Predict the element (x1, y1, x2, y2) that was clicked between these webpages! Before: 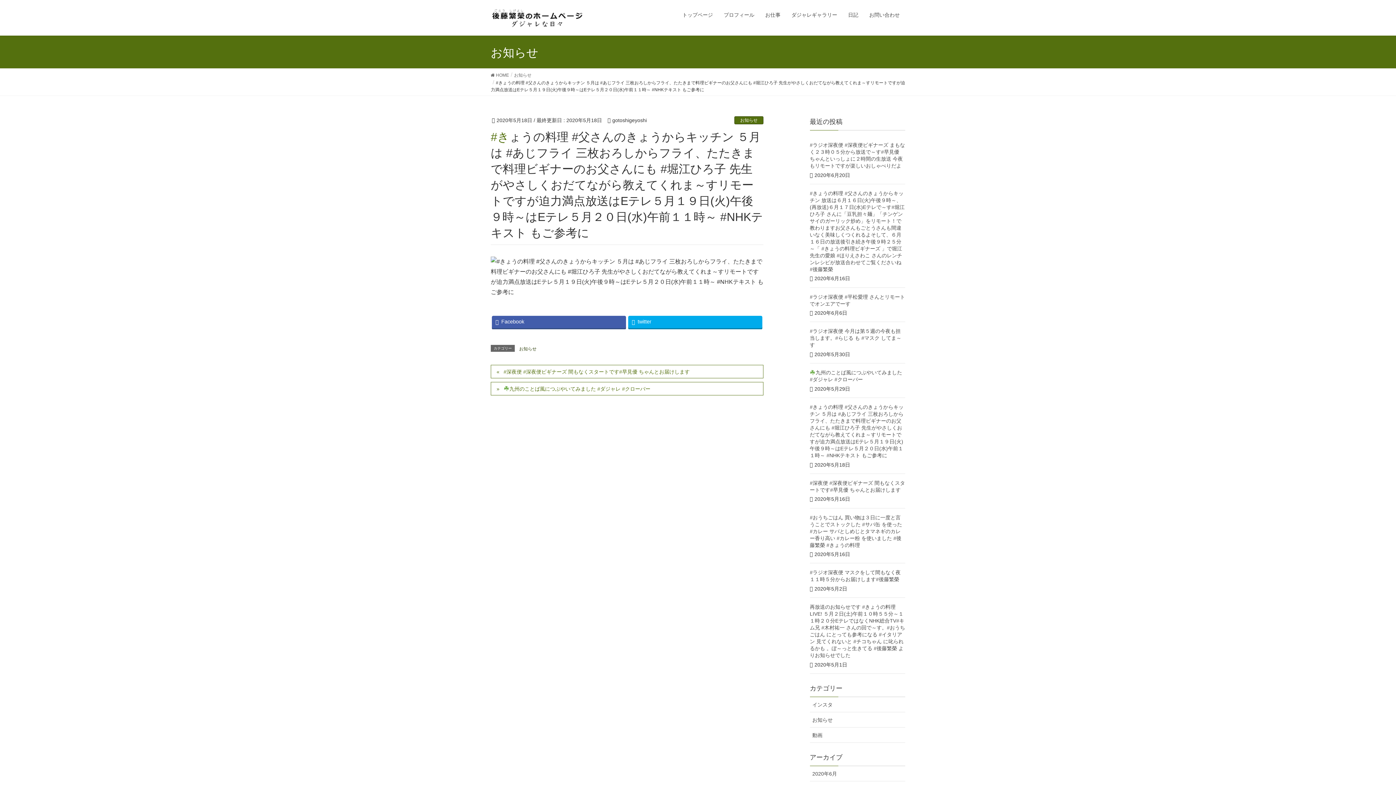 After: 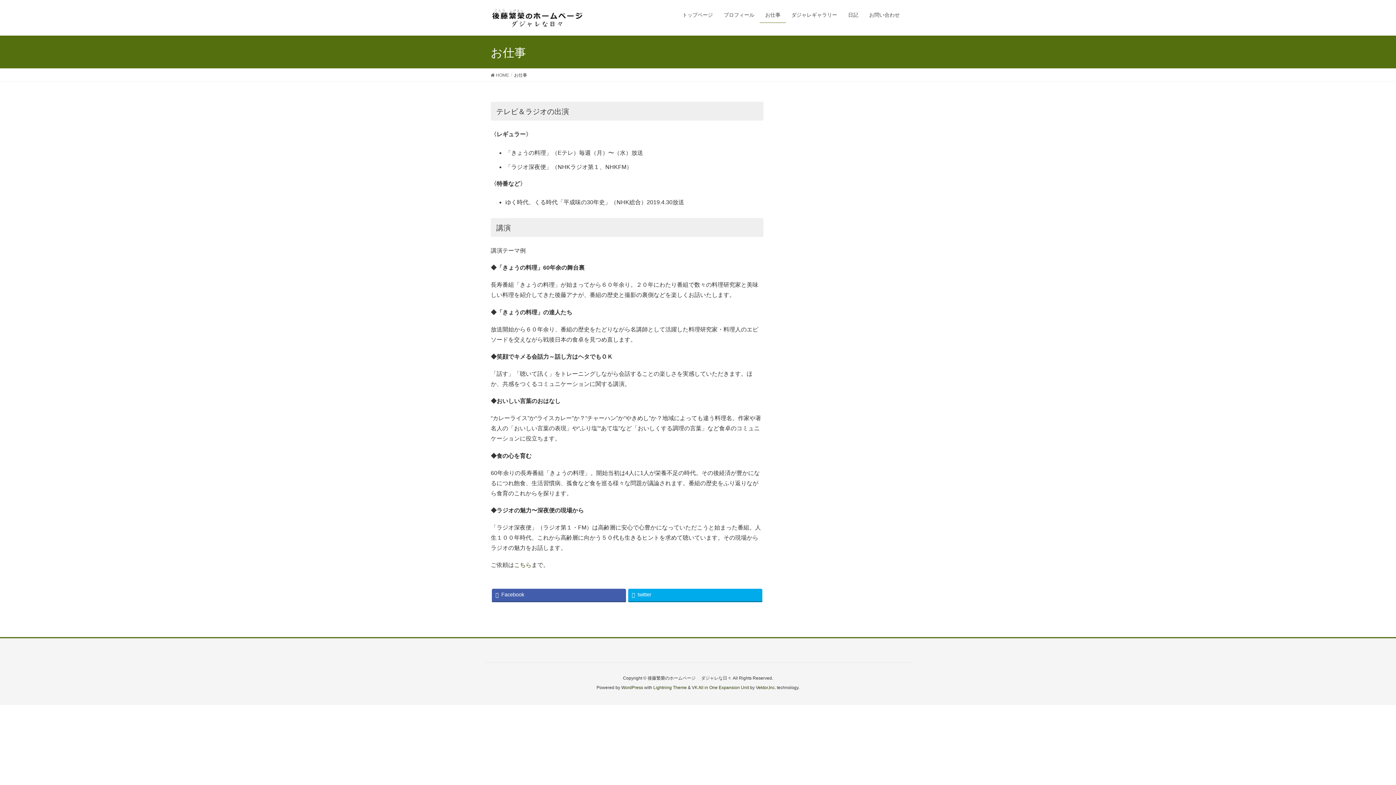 Action: label: お仕事 bbox: (760, 7, 786, 22)